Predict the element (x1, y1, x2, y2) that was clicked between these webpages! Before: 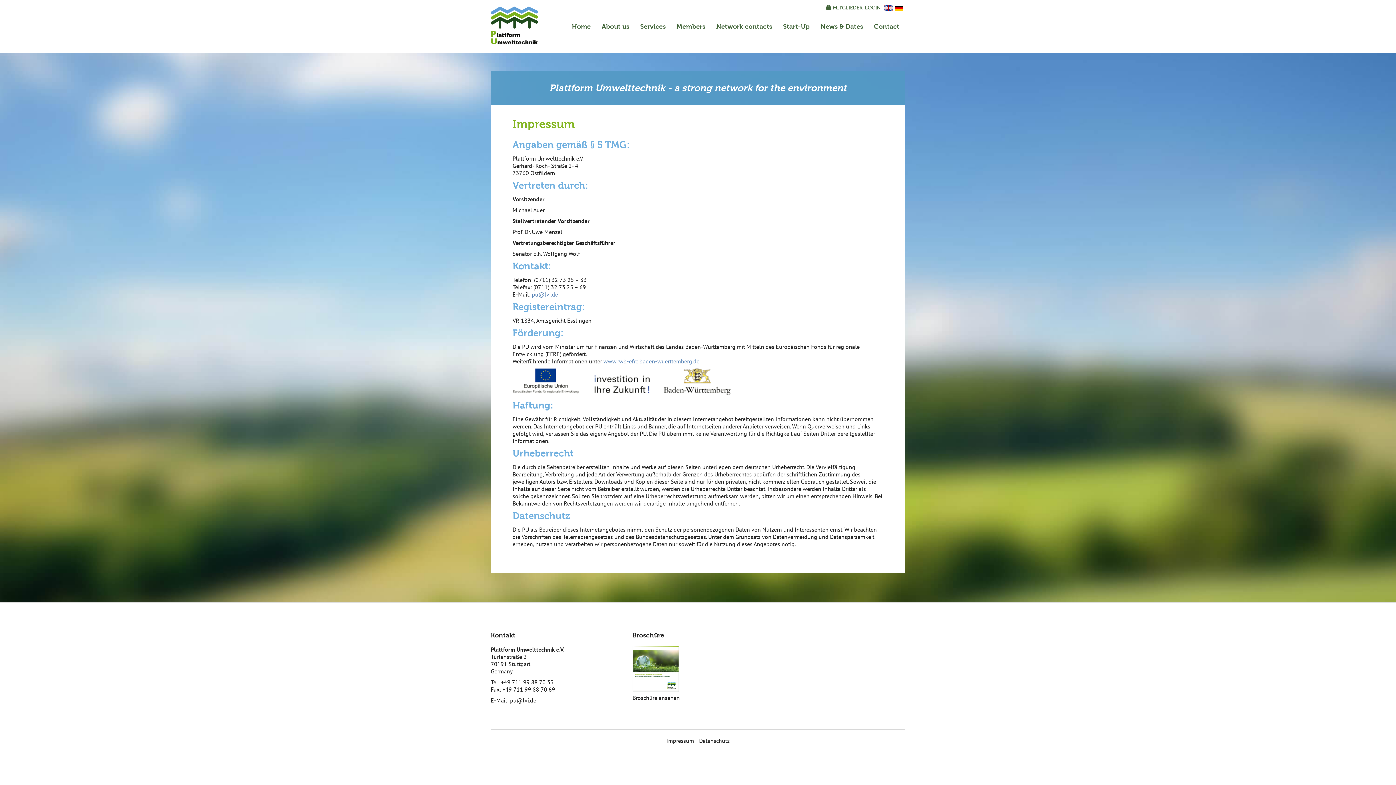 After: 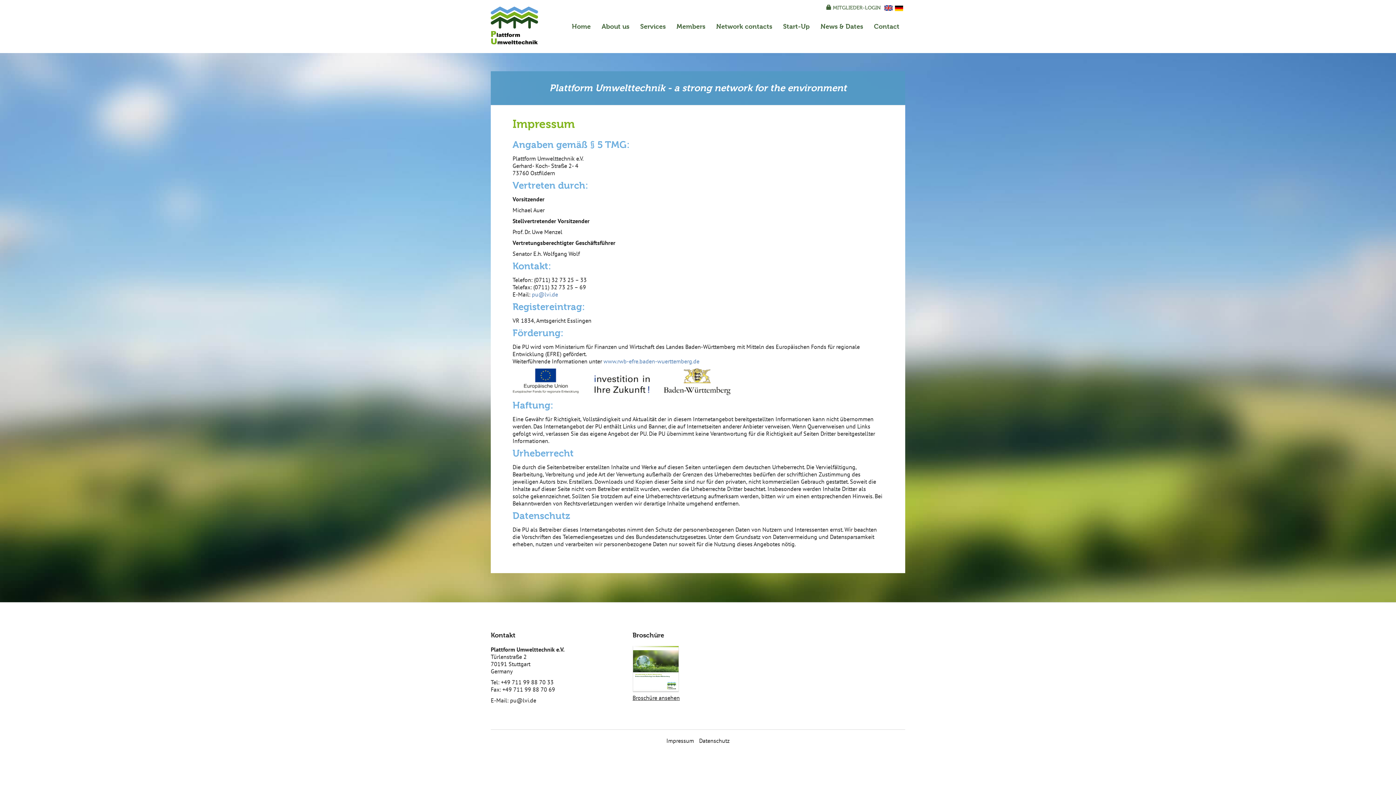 Action: bbox: (632, 666, 680, 701) label: 
Broschüre ansehen